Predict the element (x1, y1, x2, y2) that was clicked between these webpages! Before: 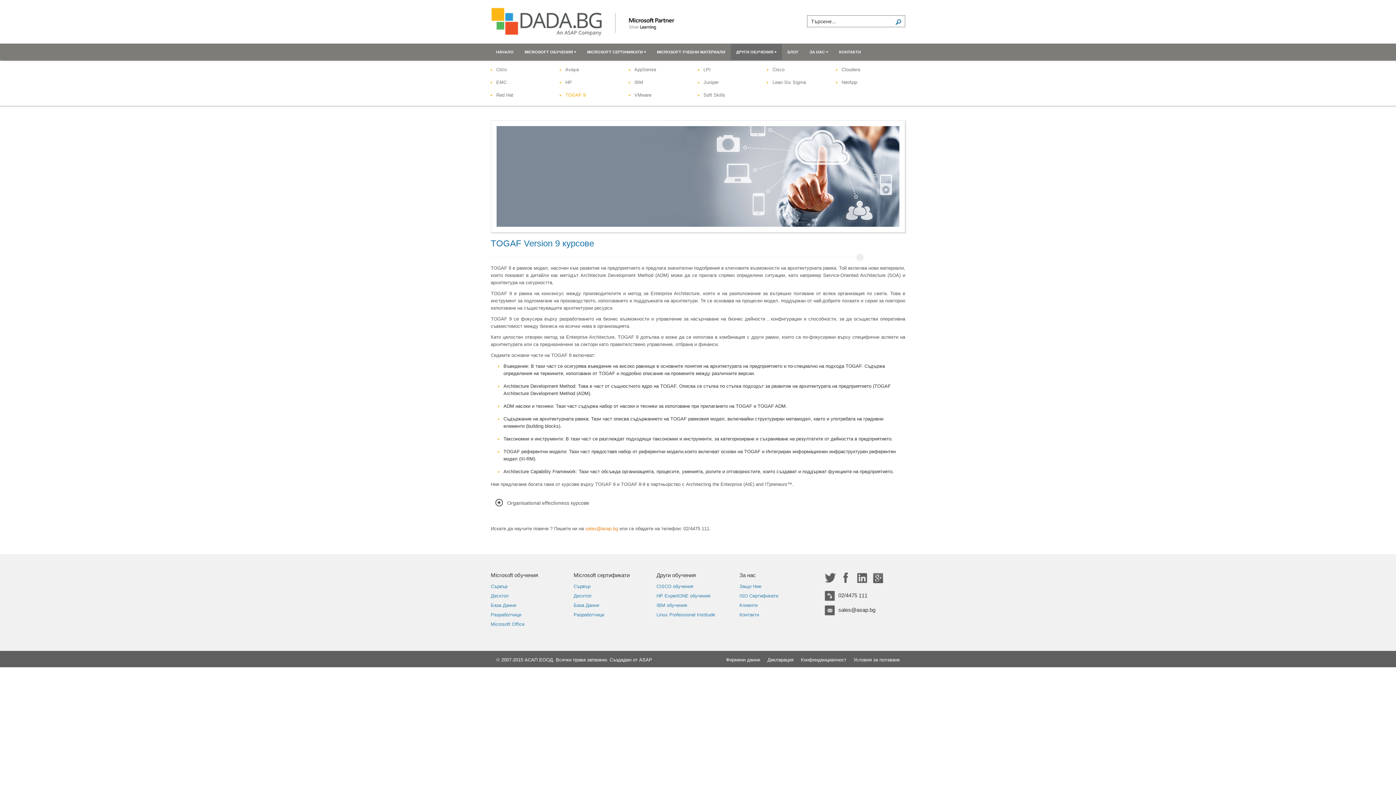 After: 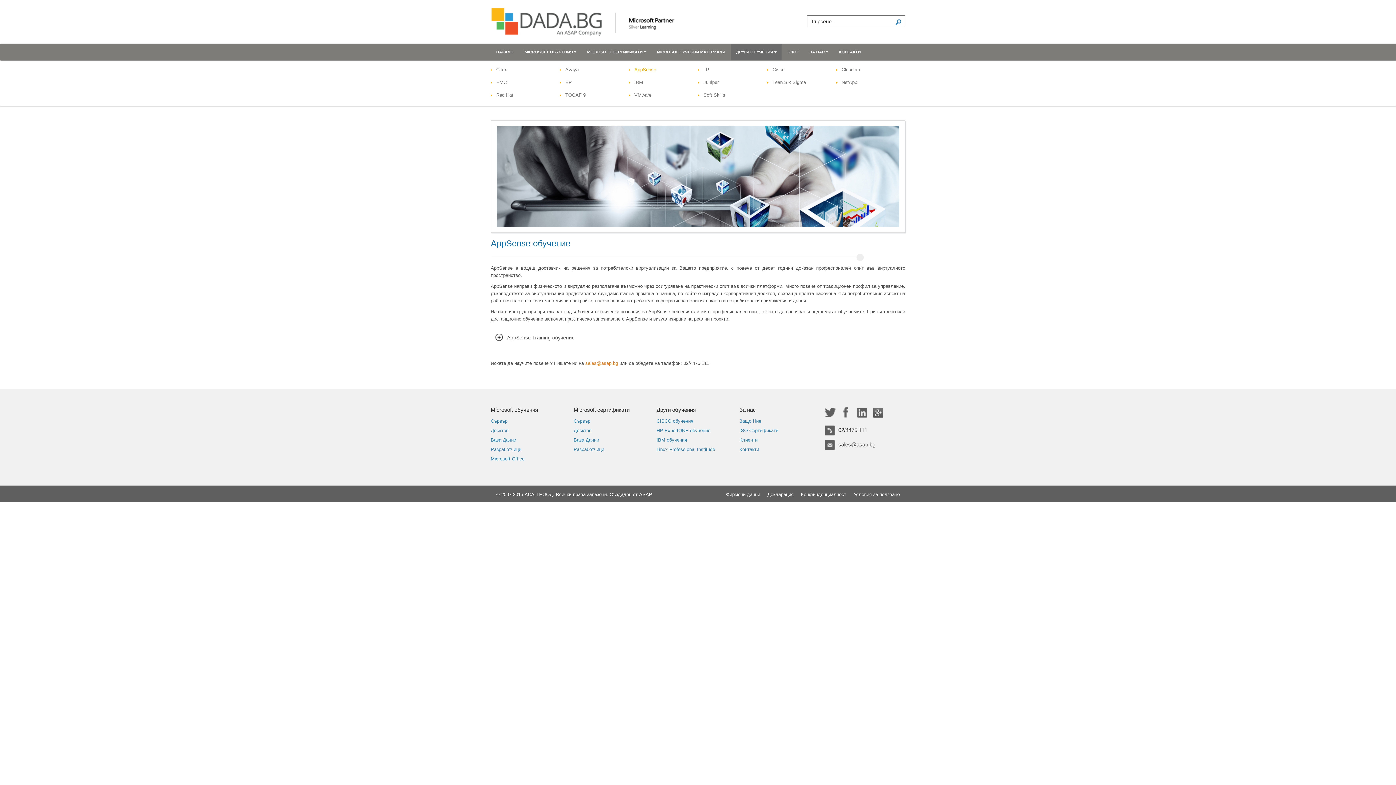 Action: label: AppSense bbox: (629, 66, 698, 73)